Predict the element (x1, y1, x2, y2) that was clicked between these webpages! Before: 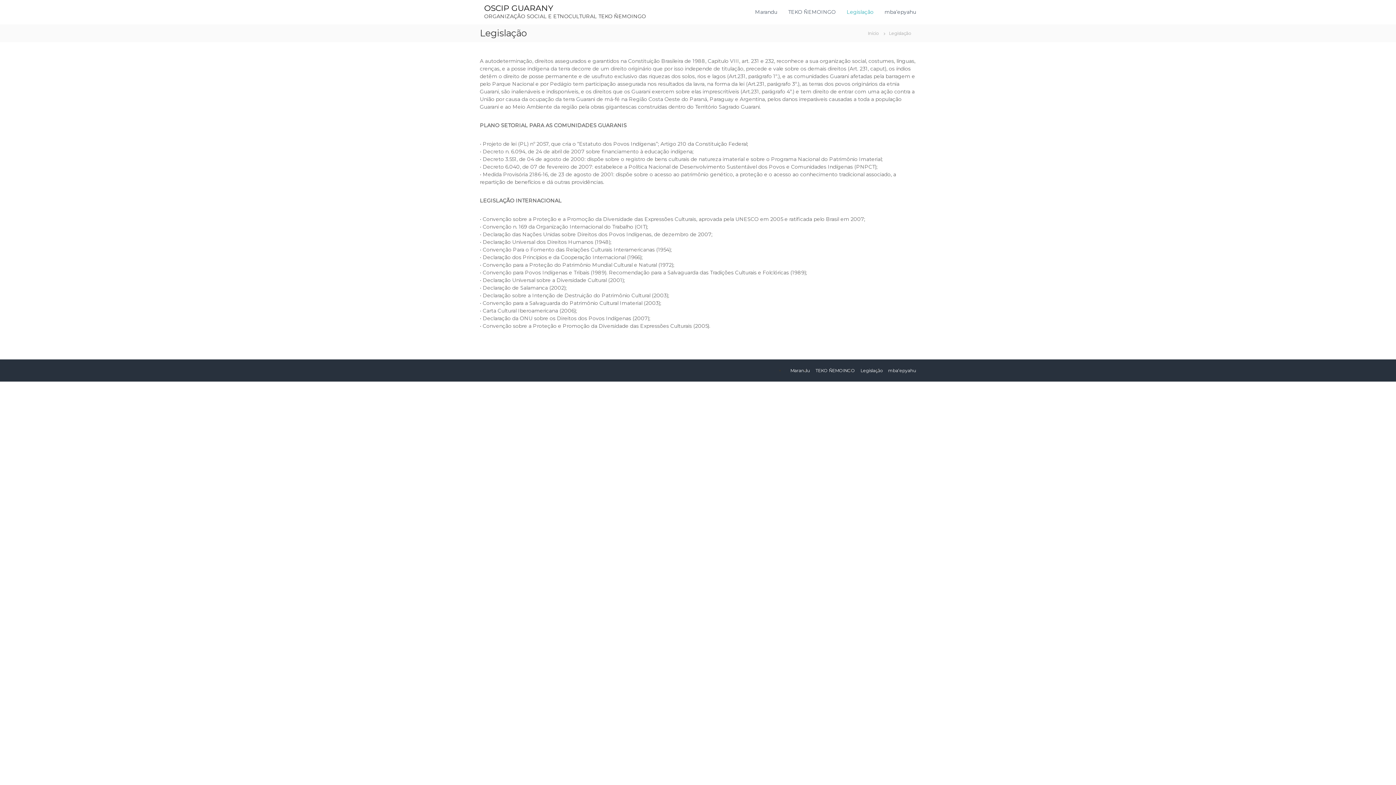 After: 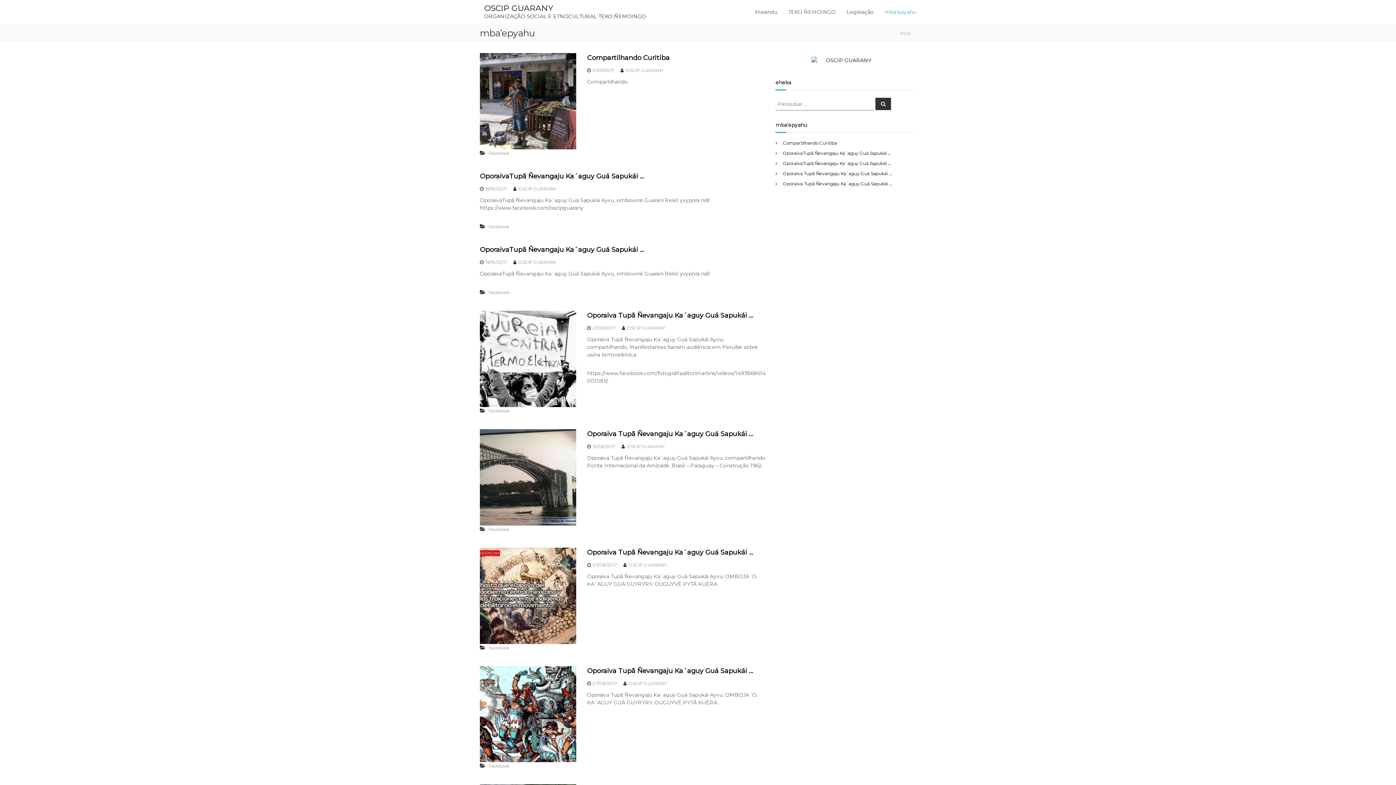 Action: label: mba’epyahu bbox: (884, 8, 916, 15)